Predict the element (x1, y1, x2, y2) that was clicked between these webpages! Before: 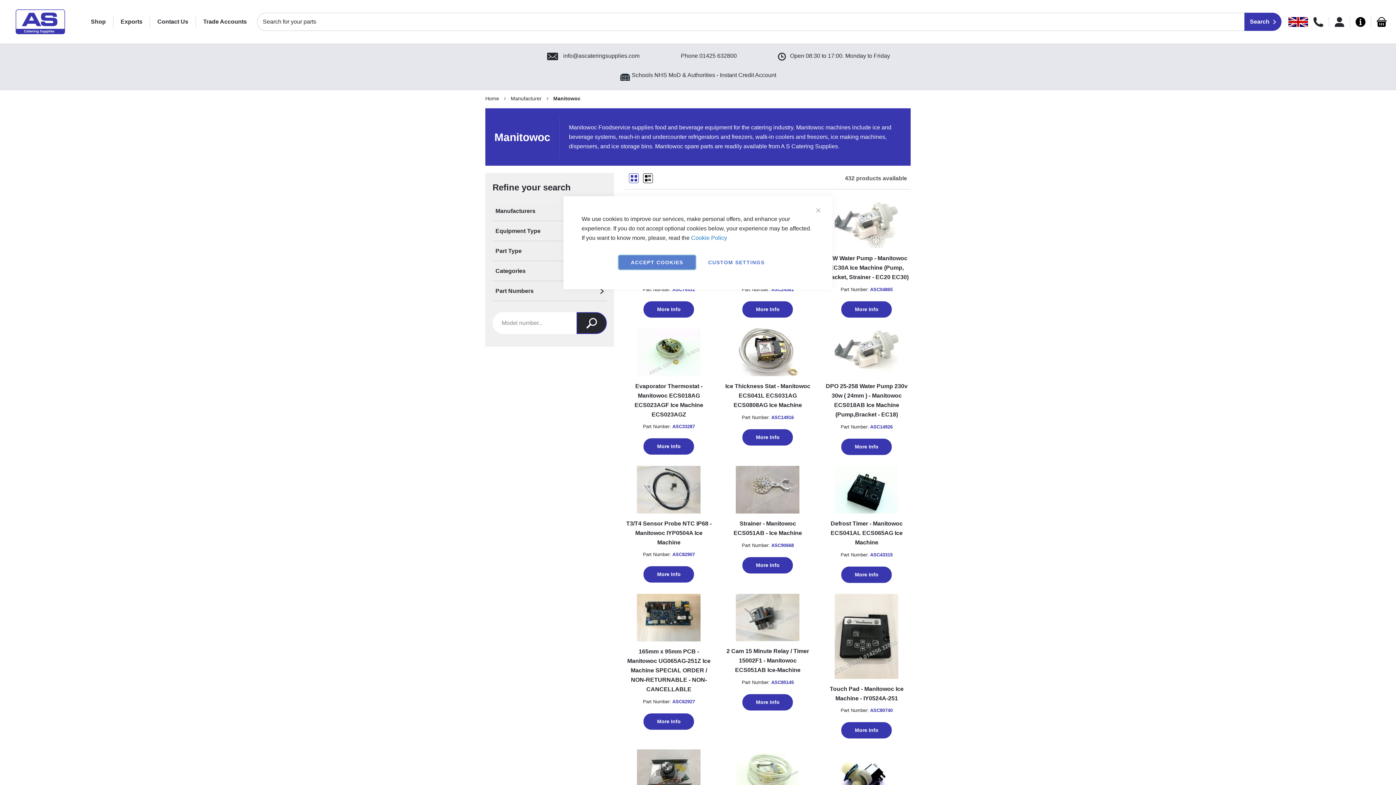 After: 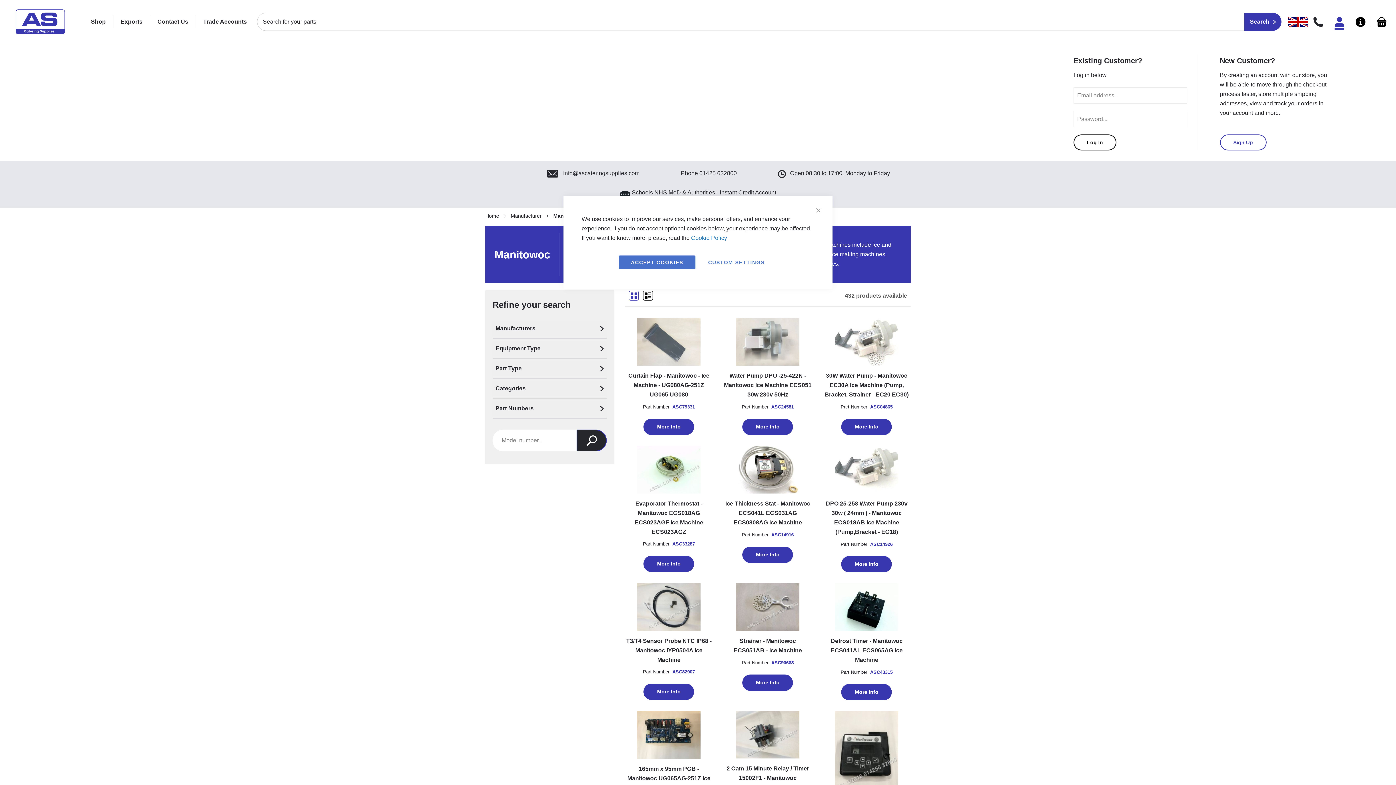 Action: bbox: (1334, 18, 1344, 24)